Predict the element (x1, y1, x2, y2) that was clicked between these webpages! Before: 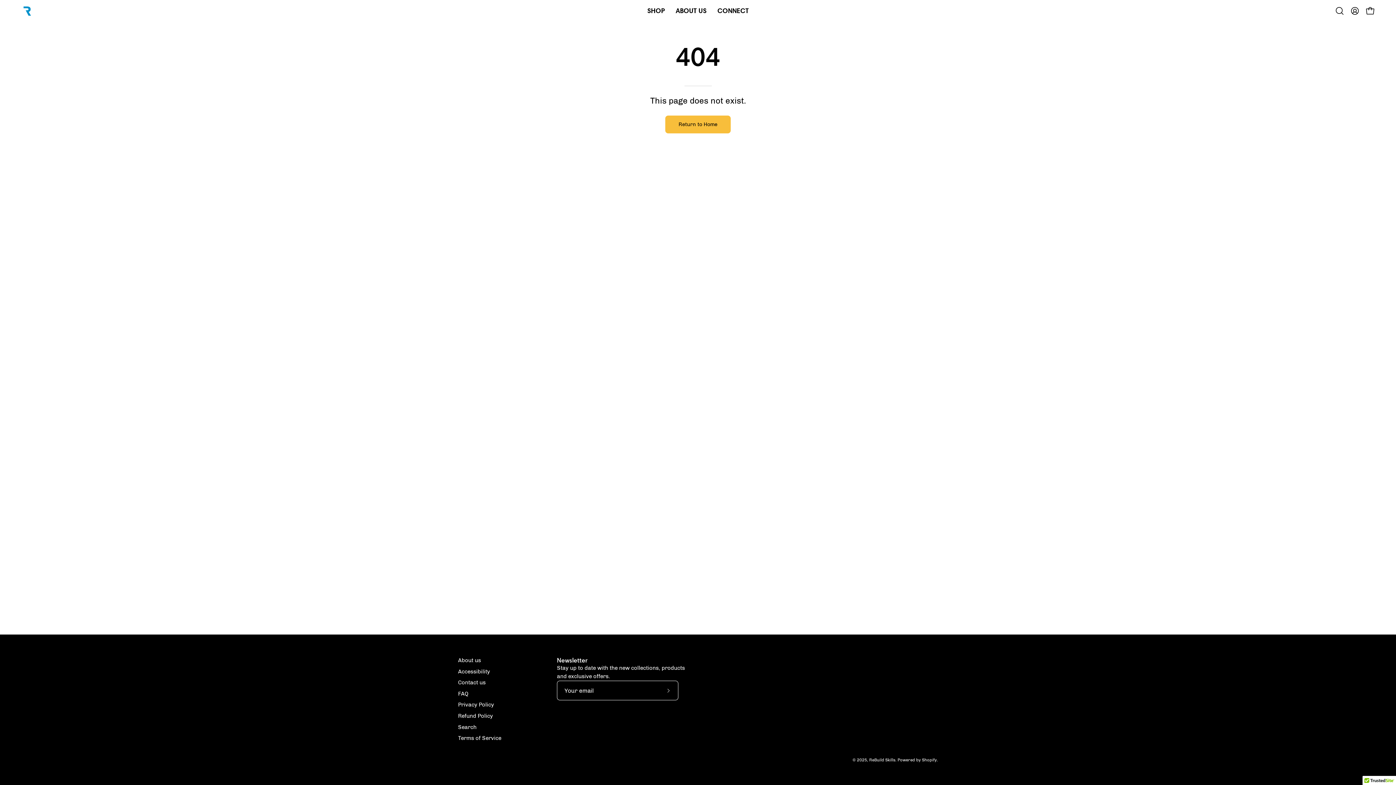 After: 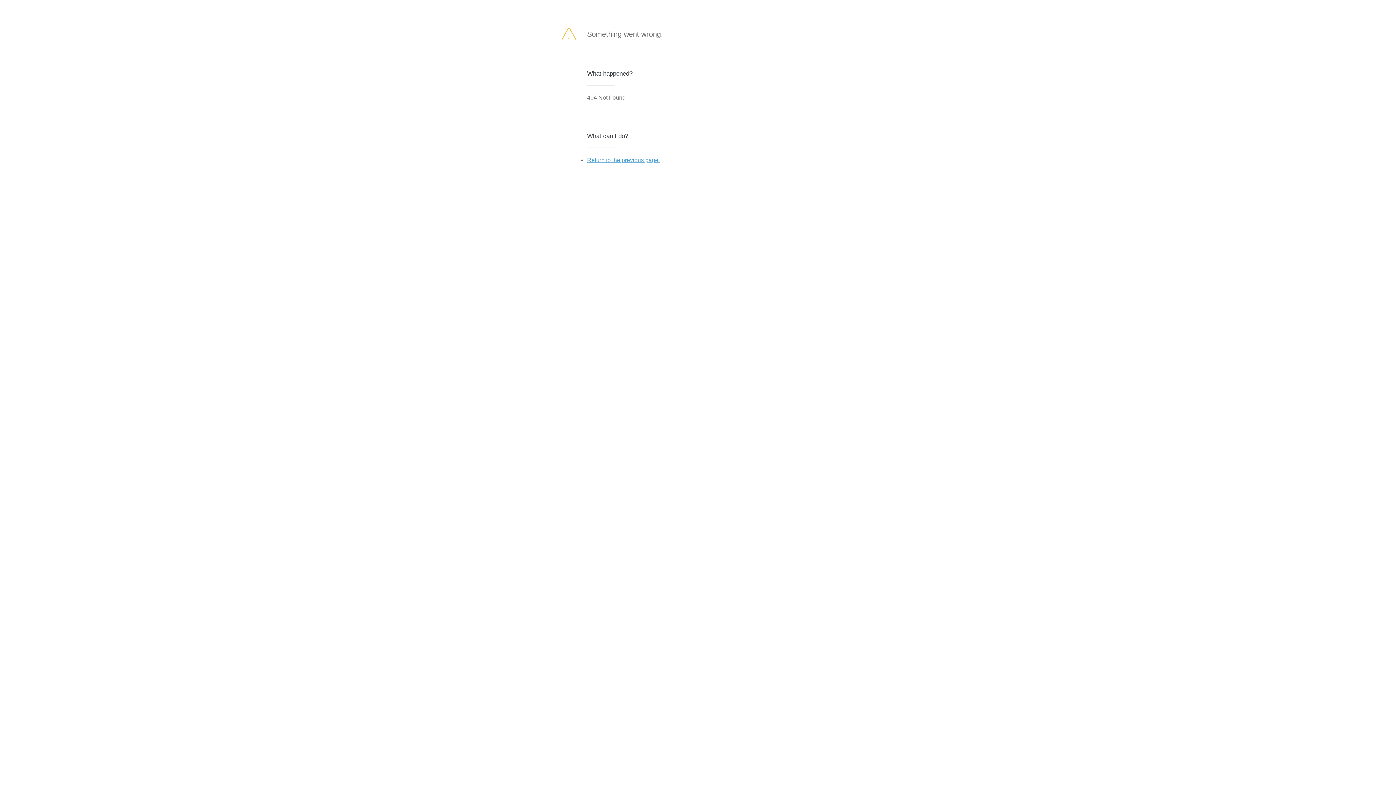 Action: label: Subscribe to Our Newsletter bbox: (658, 681, 678, 700)